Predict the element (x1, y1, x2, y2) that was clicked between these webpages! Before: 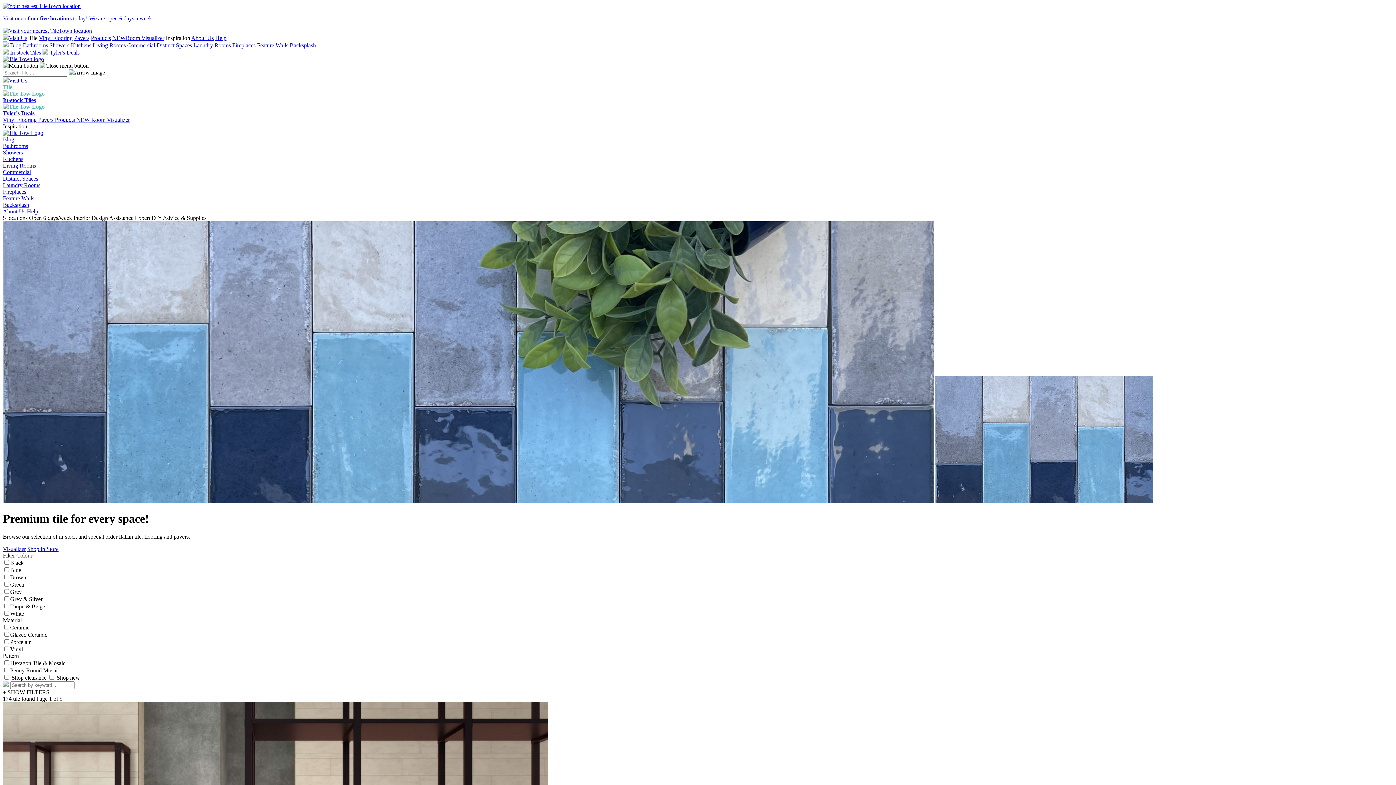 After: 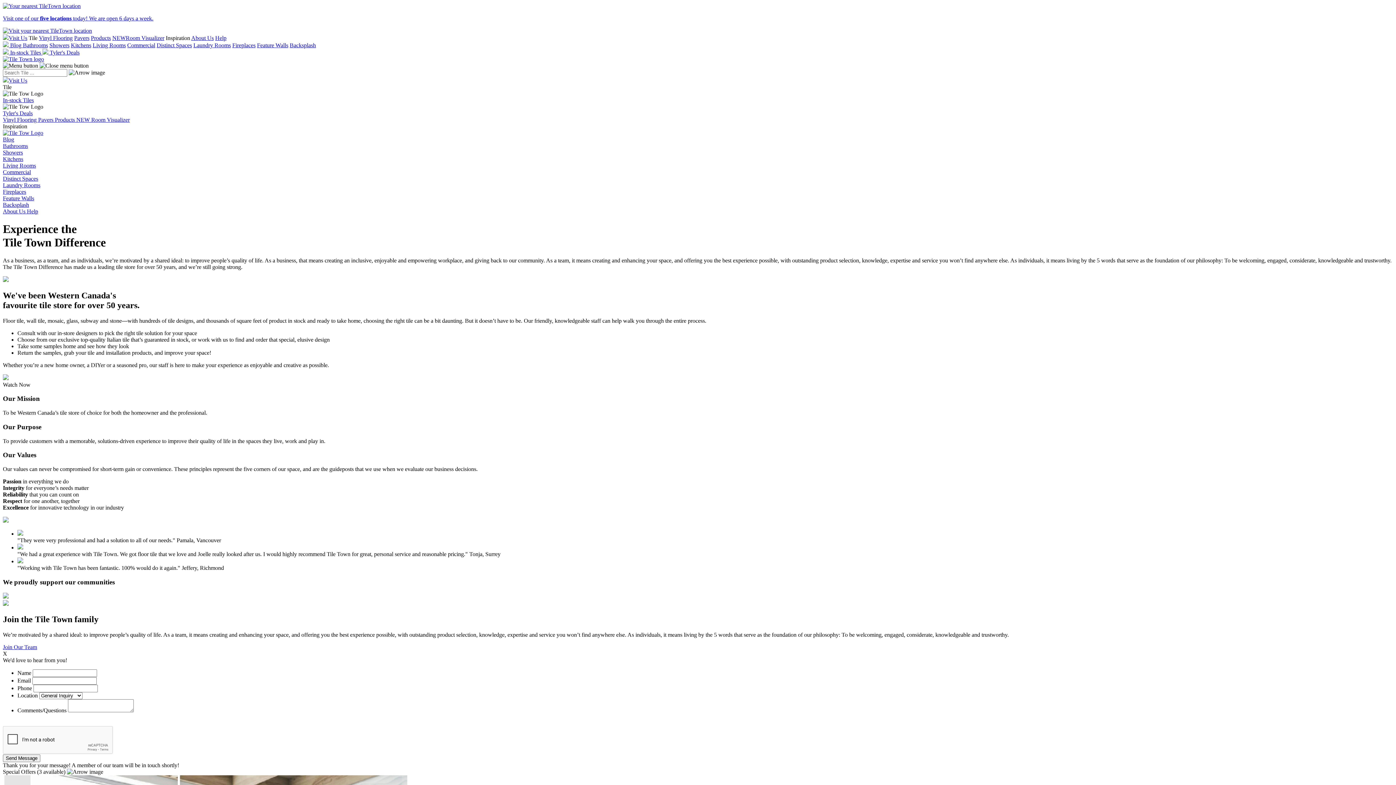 Action: label: About Us  bbox: (2, 208, 26, 214)